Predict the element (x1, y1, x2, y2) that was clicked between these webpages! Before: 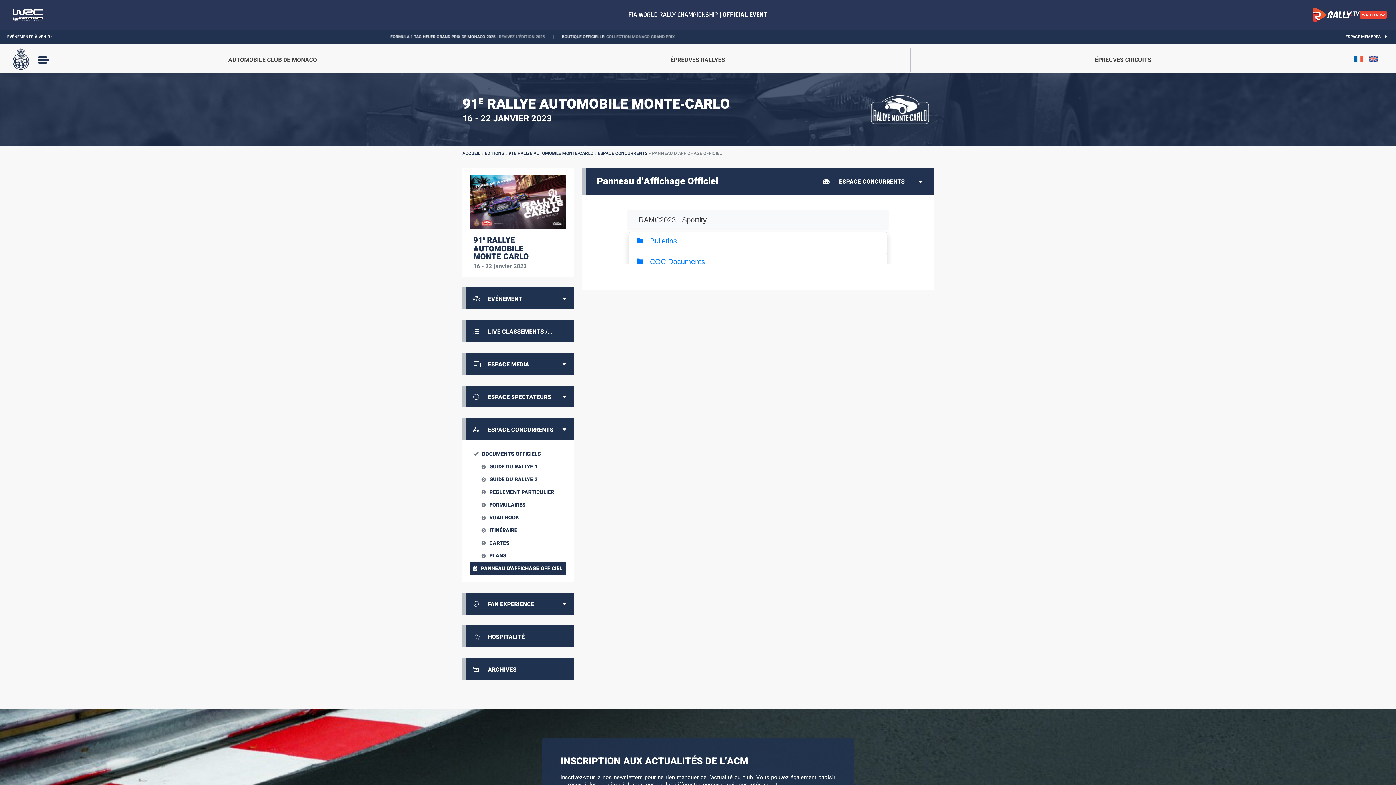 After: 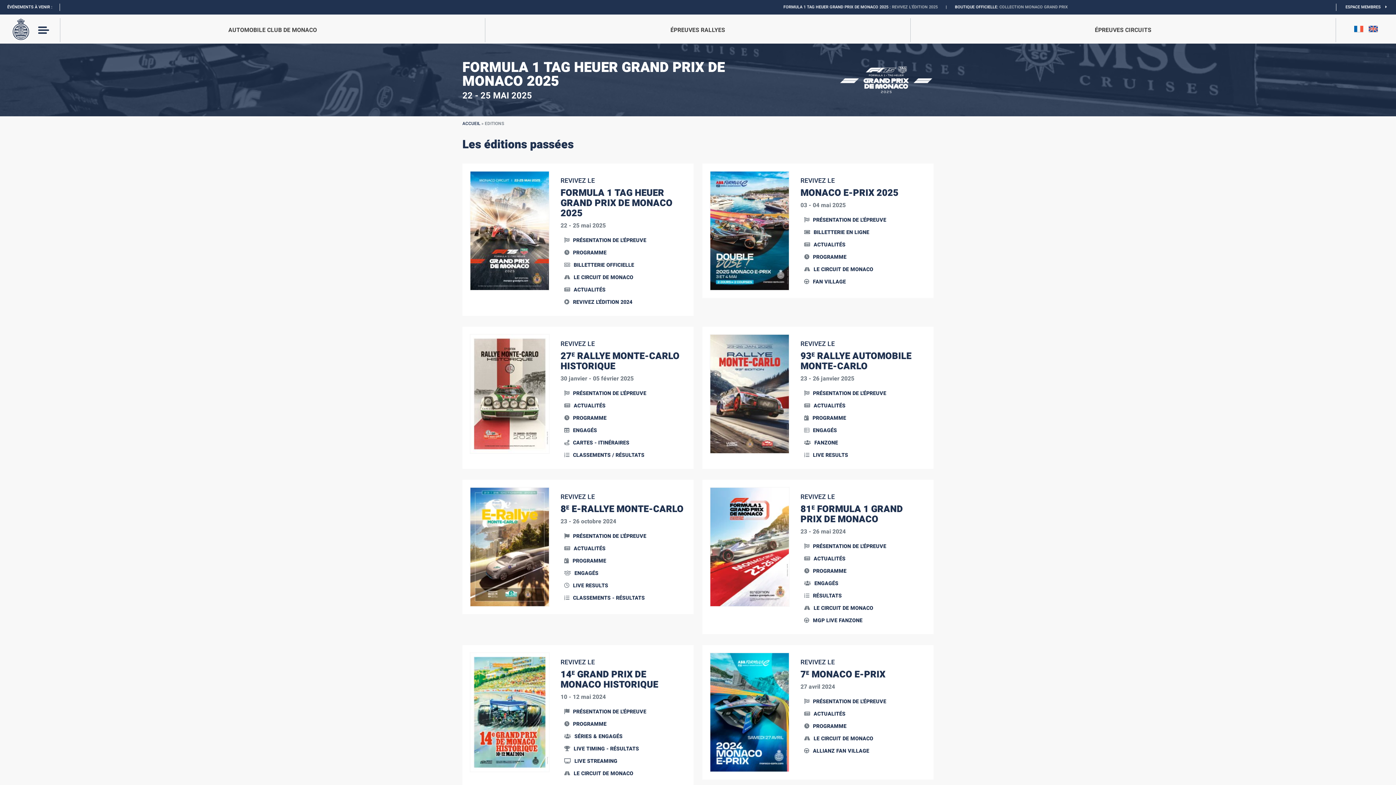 Action: label: EDITIONS bbox: (484, 150, 504, 156)